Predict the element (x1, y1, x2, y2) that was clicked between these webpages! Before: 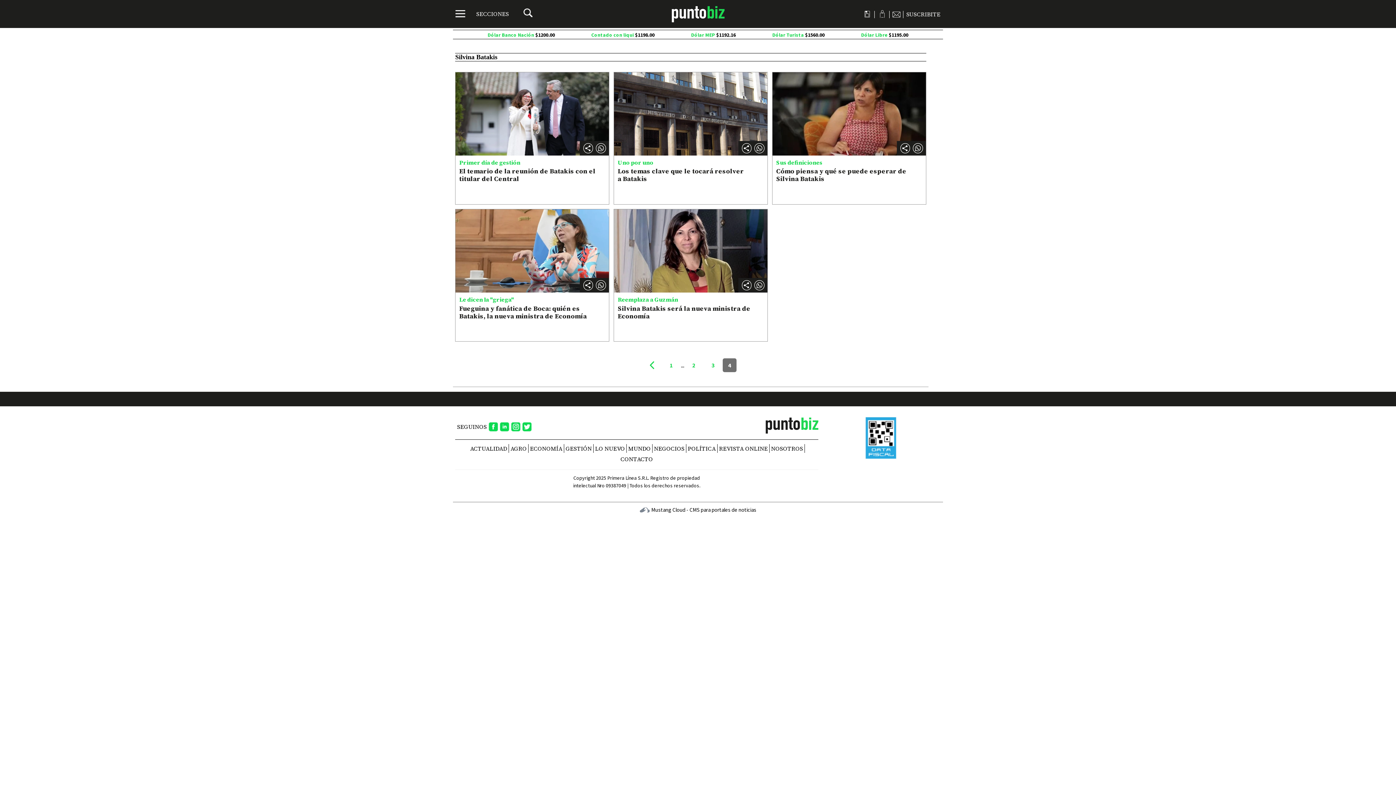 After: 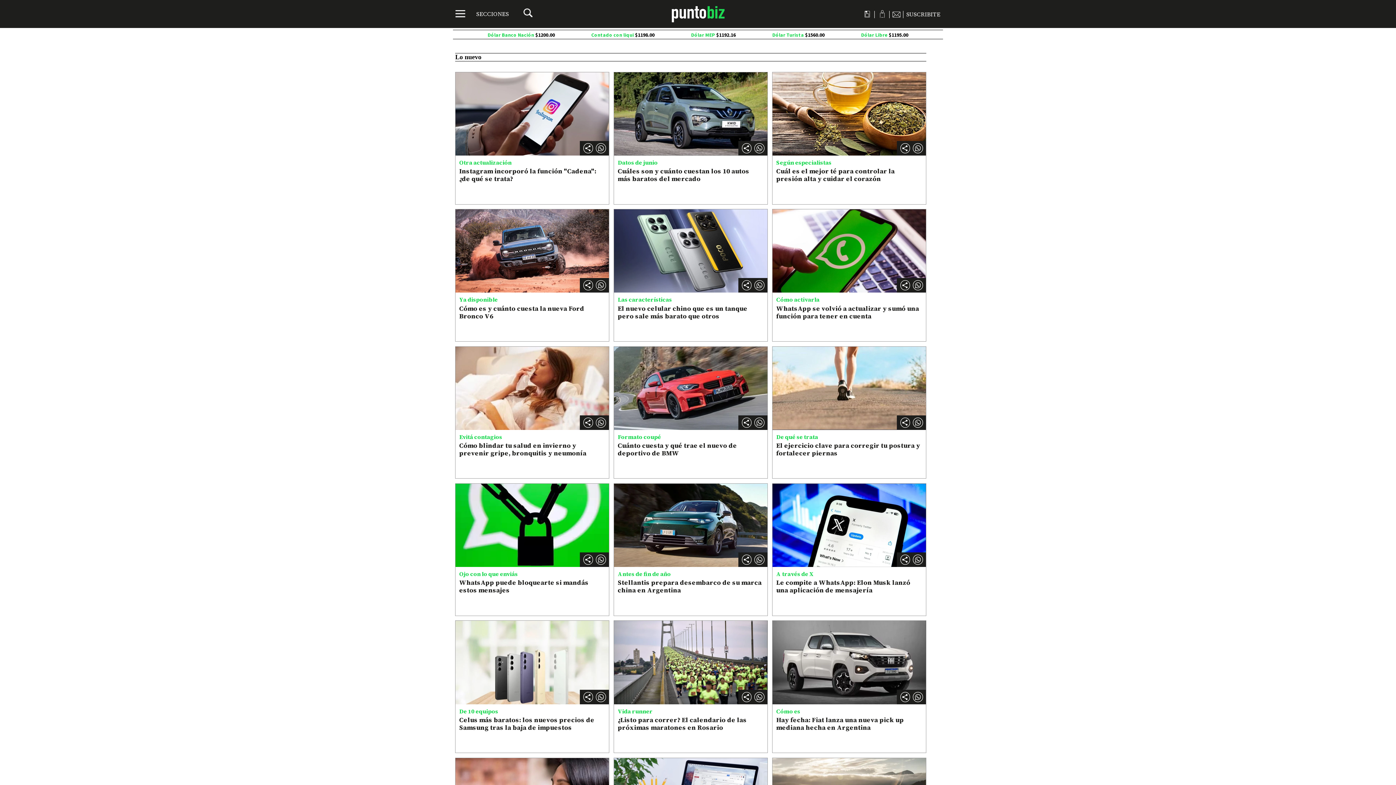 Action: label: LO NUEVO bbox: (595, 444, 625, 452)